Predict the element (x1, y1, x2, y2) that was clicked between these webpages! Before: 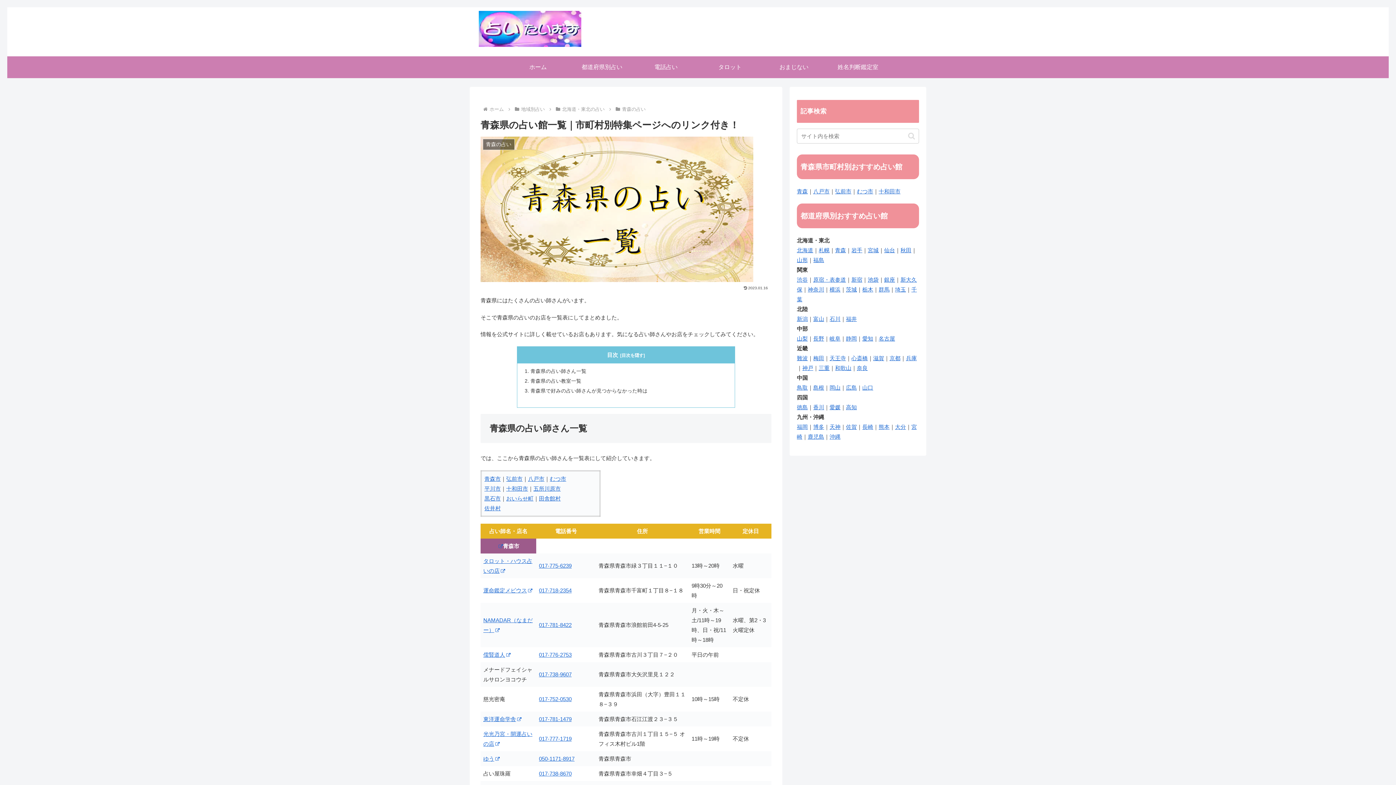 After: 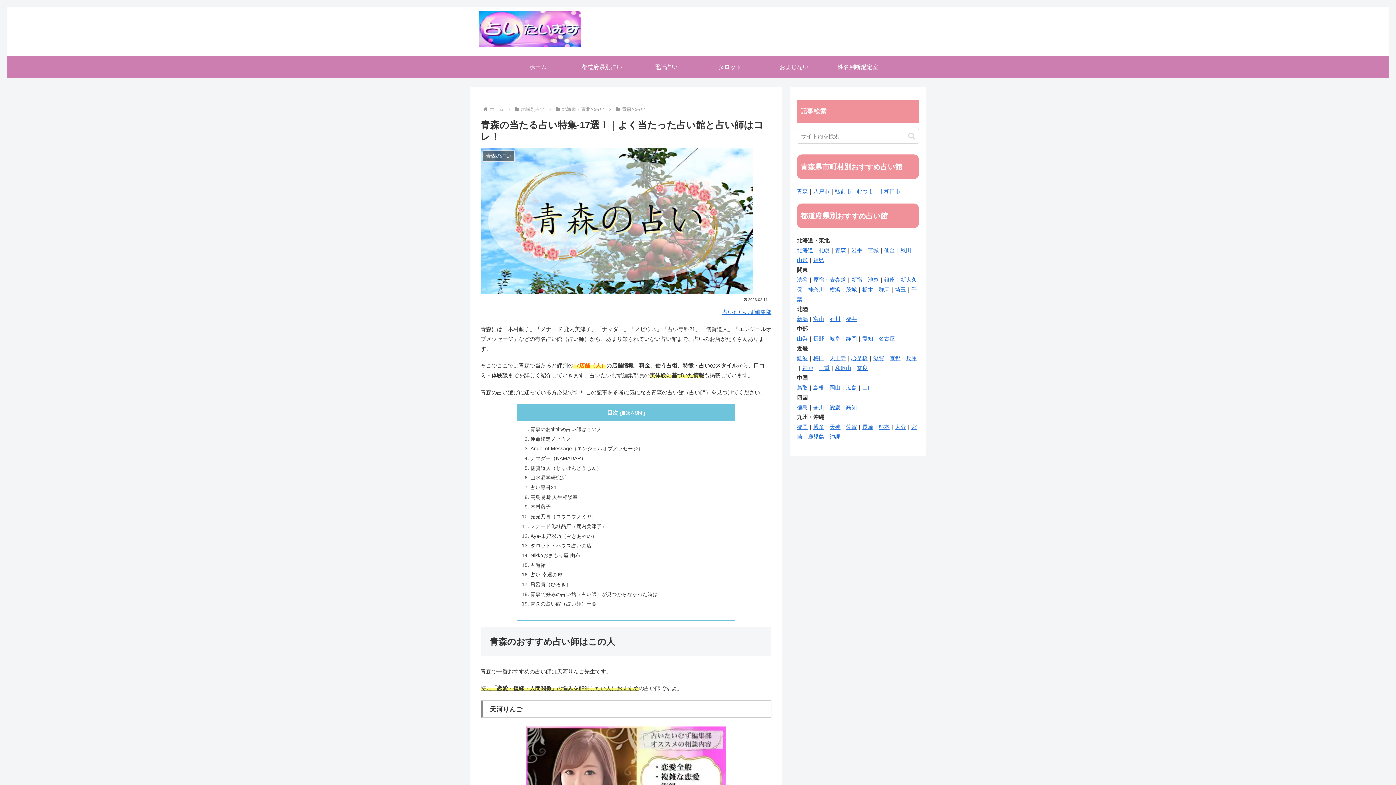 Action: label: 青森 bbox: (797, 188, 808, 194)